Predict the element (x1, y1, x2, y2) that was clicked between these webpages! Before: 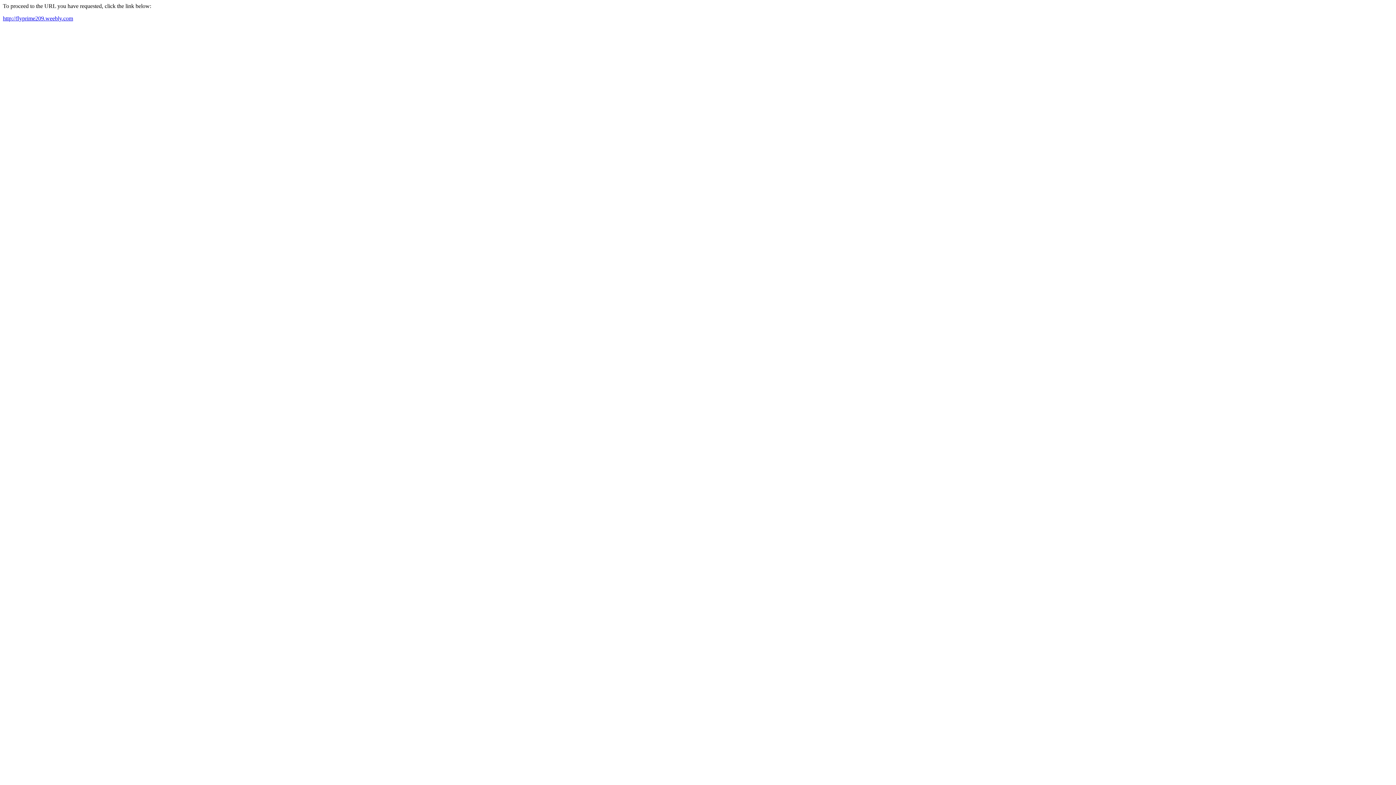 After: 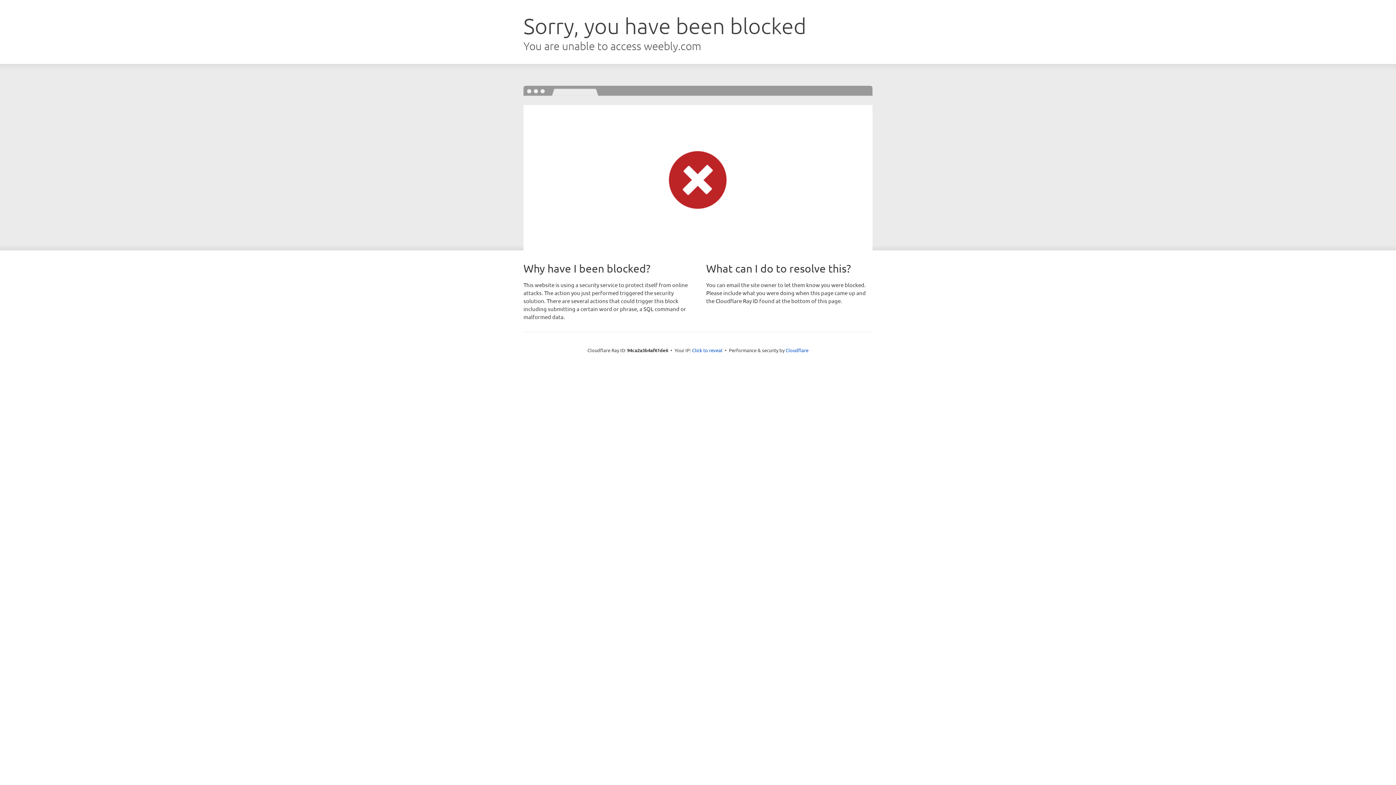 Action: bbox: (2, 15, 73, 21) label: http://flyprime209.weebly.com